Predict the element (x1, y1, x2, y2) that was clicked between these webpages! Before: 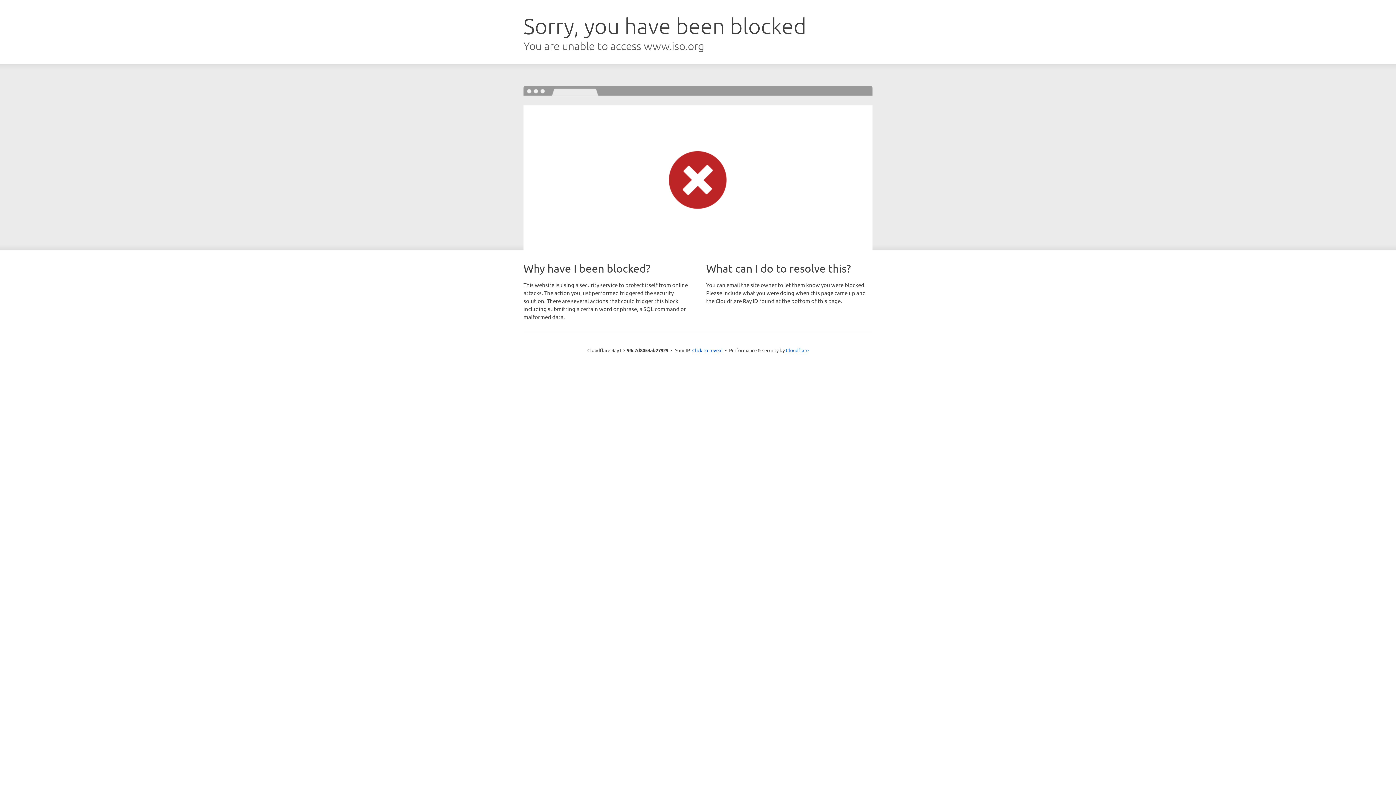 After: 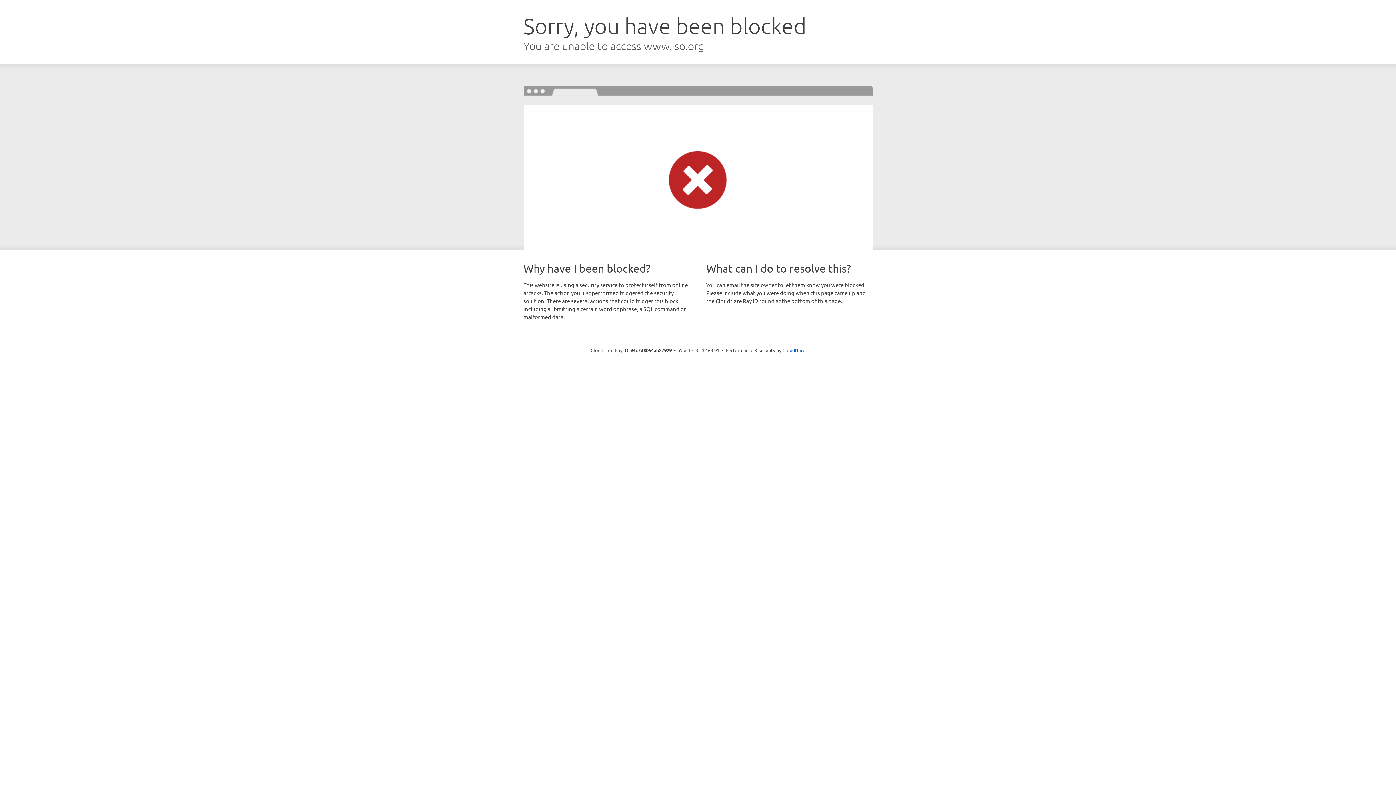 Action: bbox: (692, 346, 722, 353) label: Click to reveal